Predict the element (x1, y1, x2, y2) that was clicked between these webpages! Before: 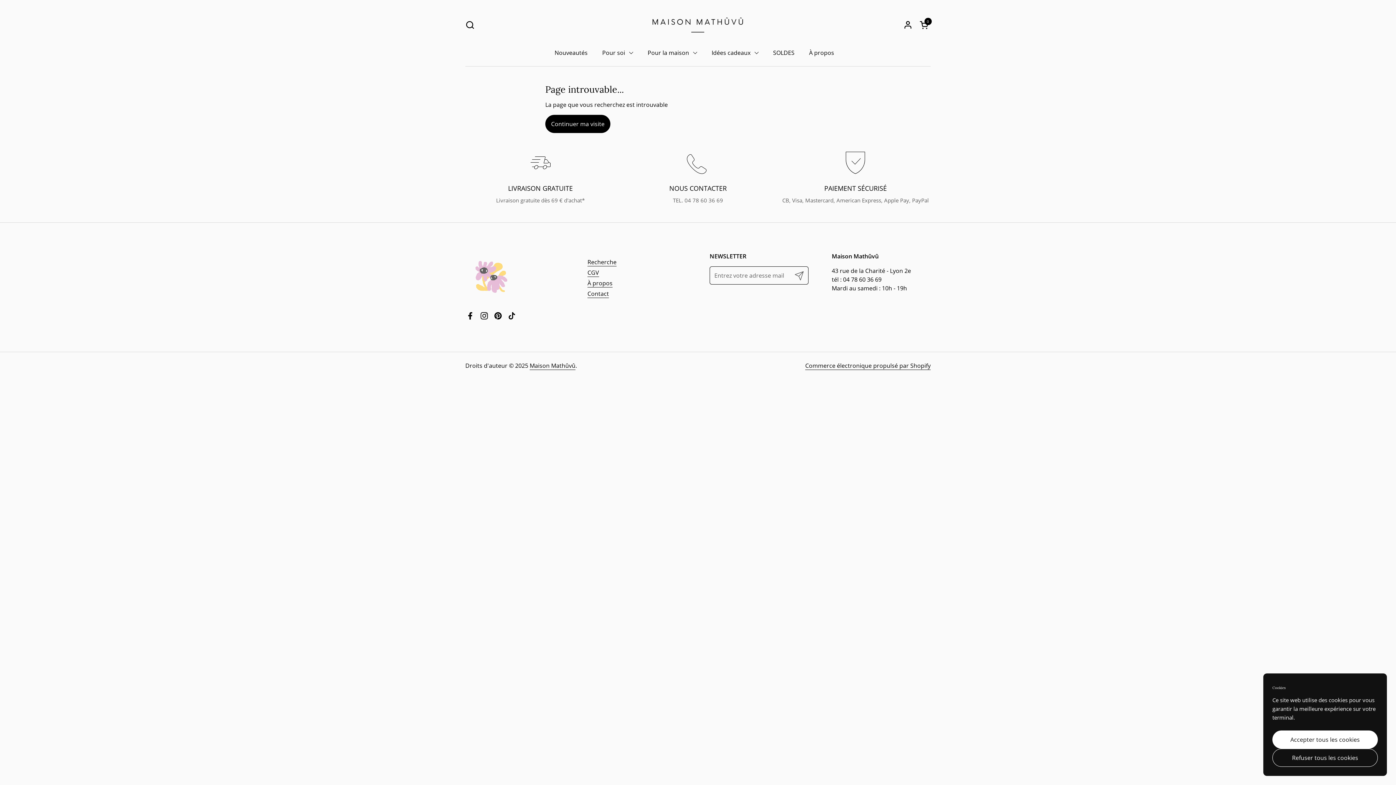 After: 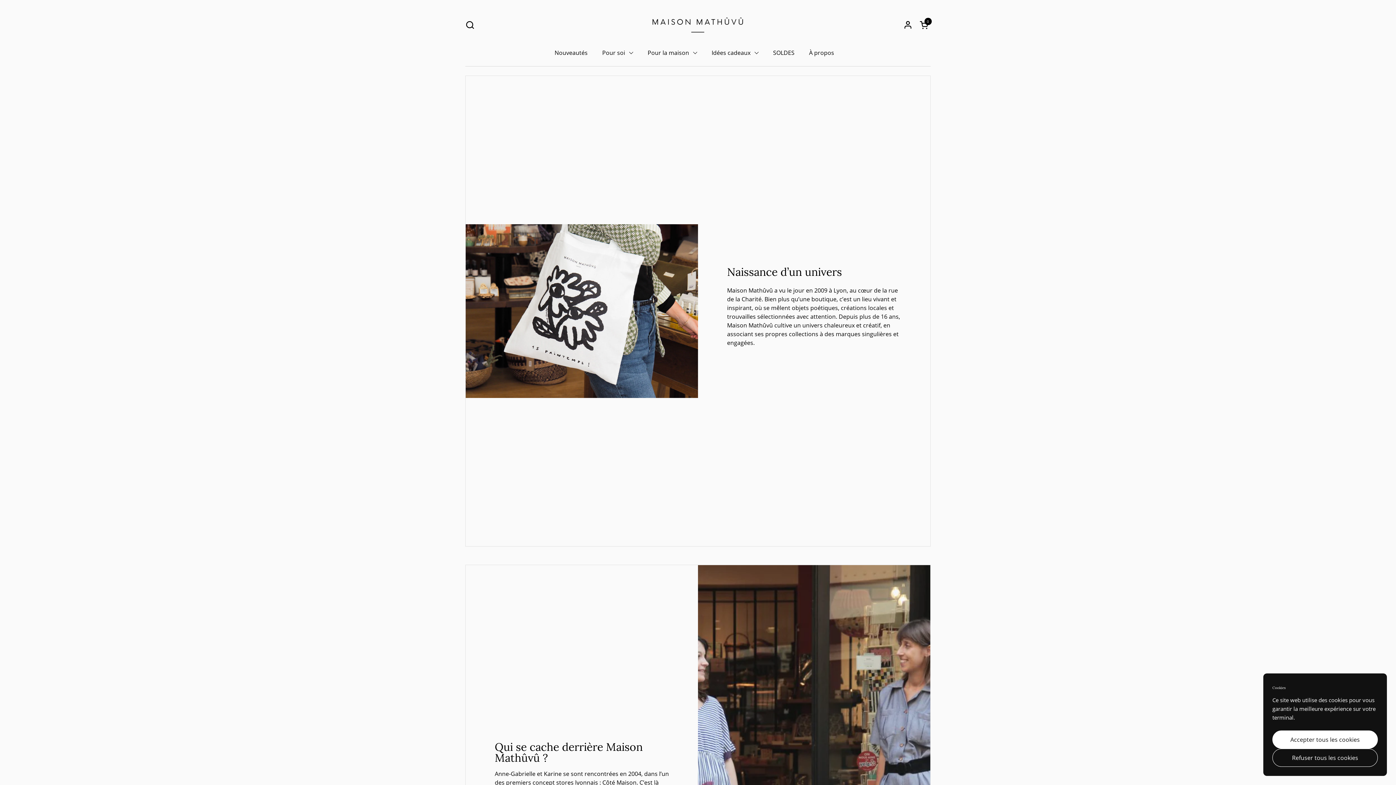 Action: bbox: (802, 44, 841, 61) label: À propos